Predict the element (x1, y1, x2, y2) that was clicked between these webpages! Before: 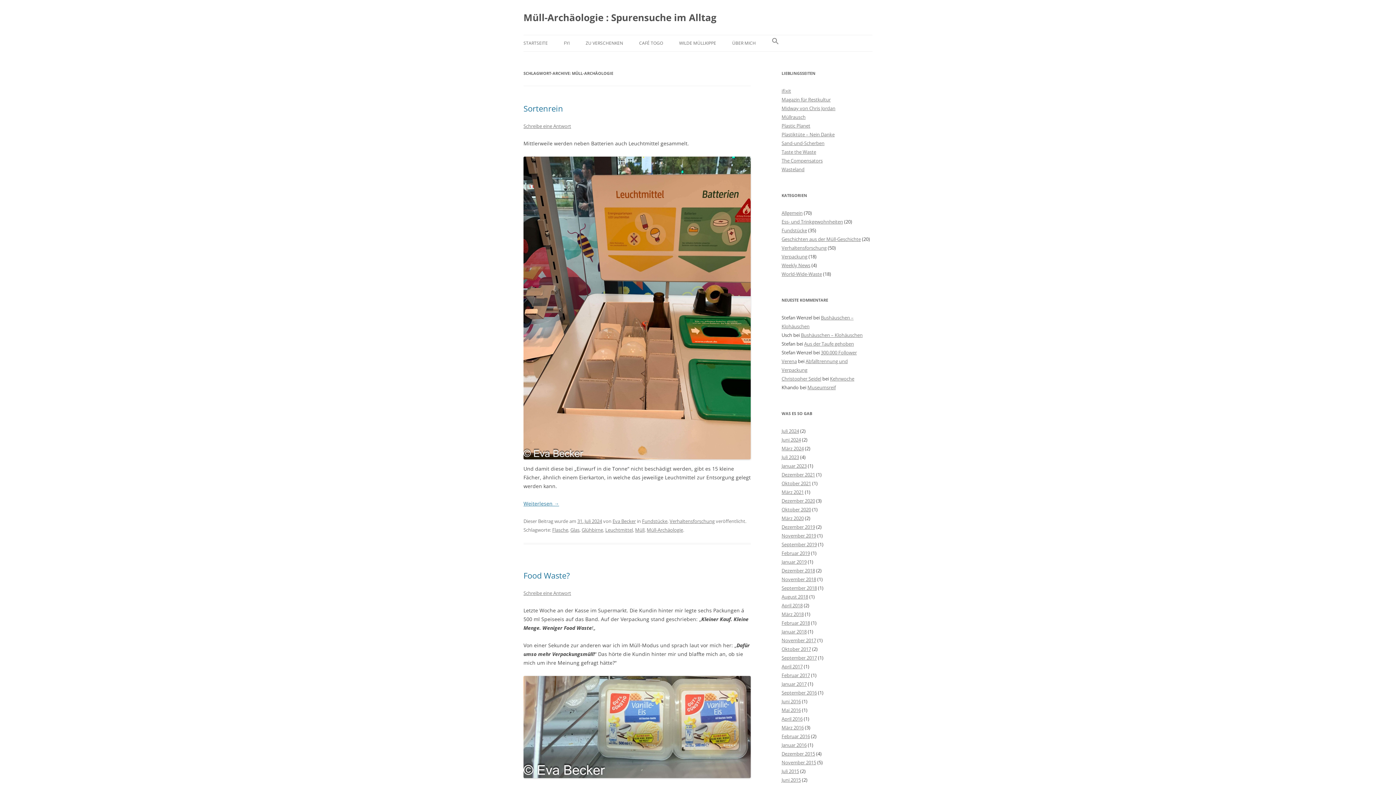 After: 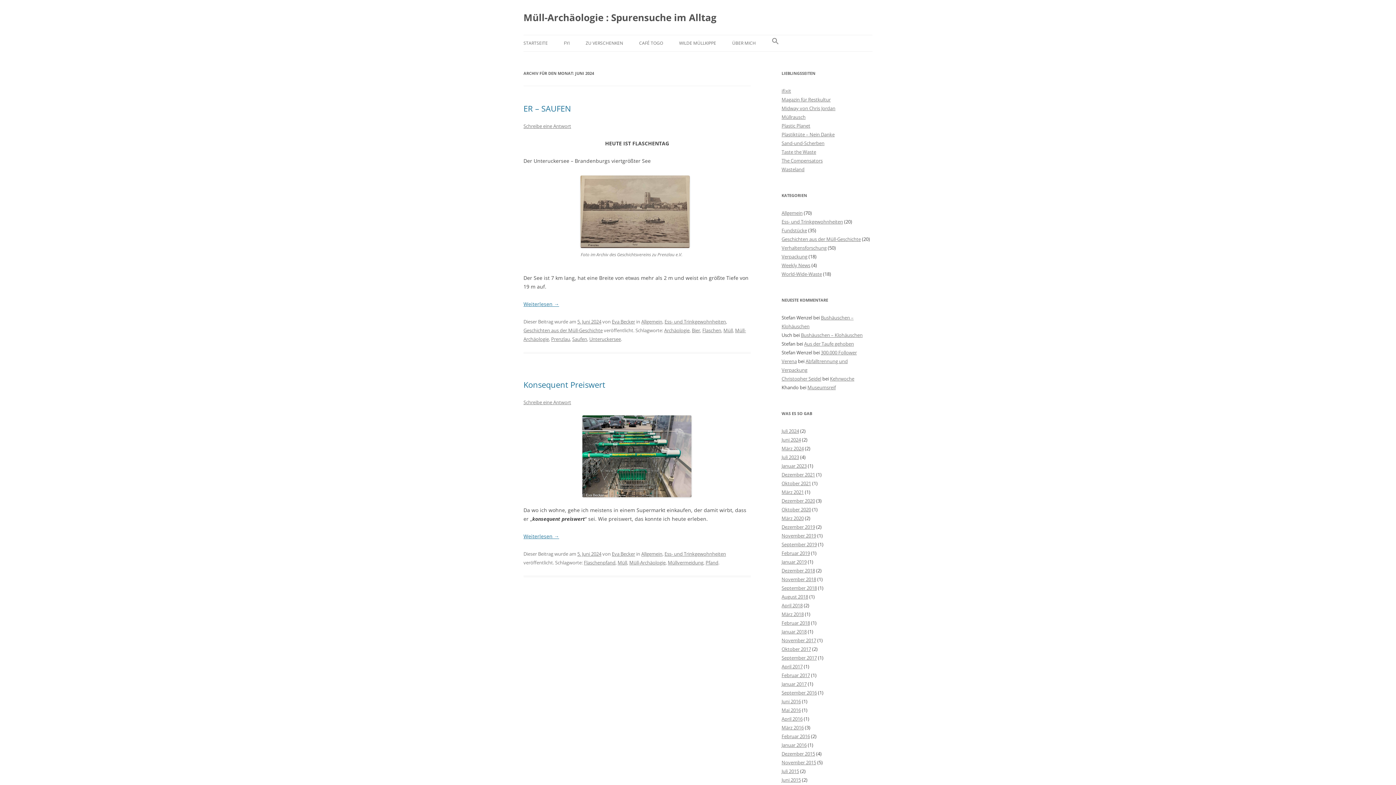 Action: bbox: (781, 436, 801, 443) label: Juni 2024